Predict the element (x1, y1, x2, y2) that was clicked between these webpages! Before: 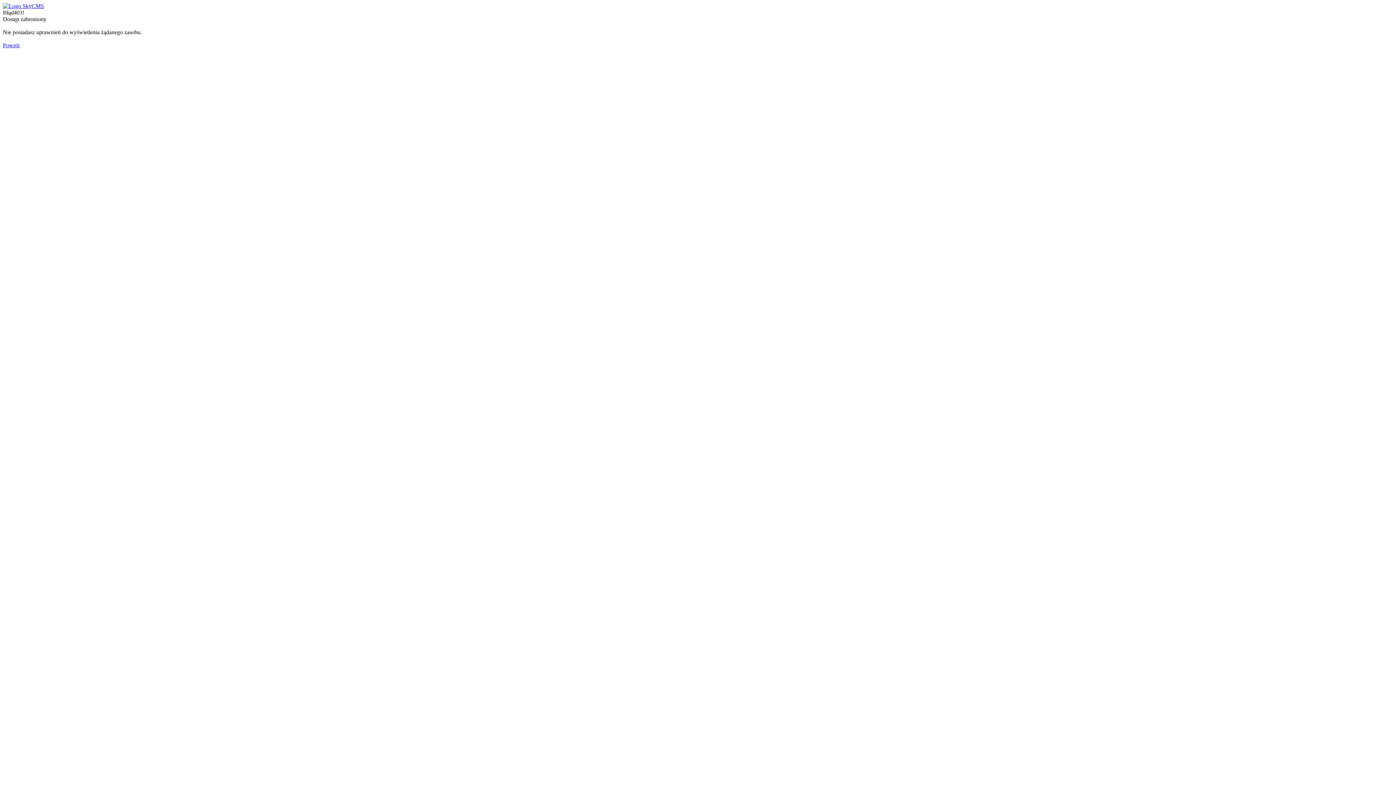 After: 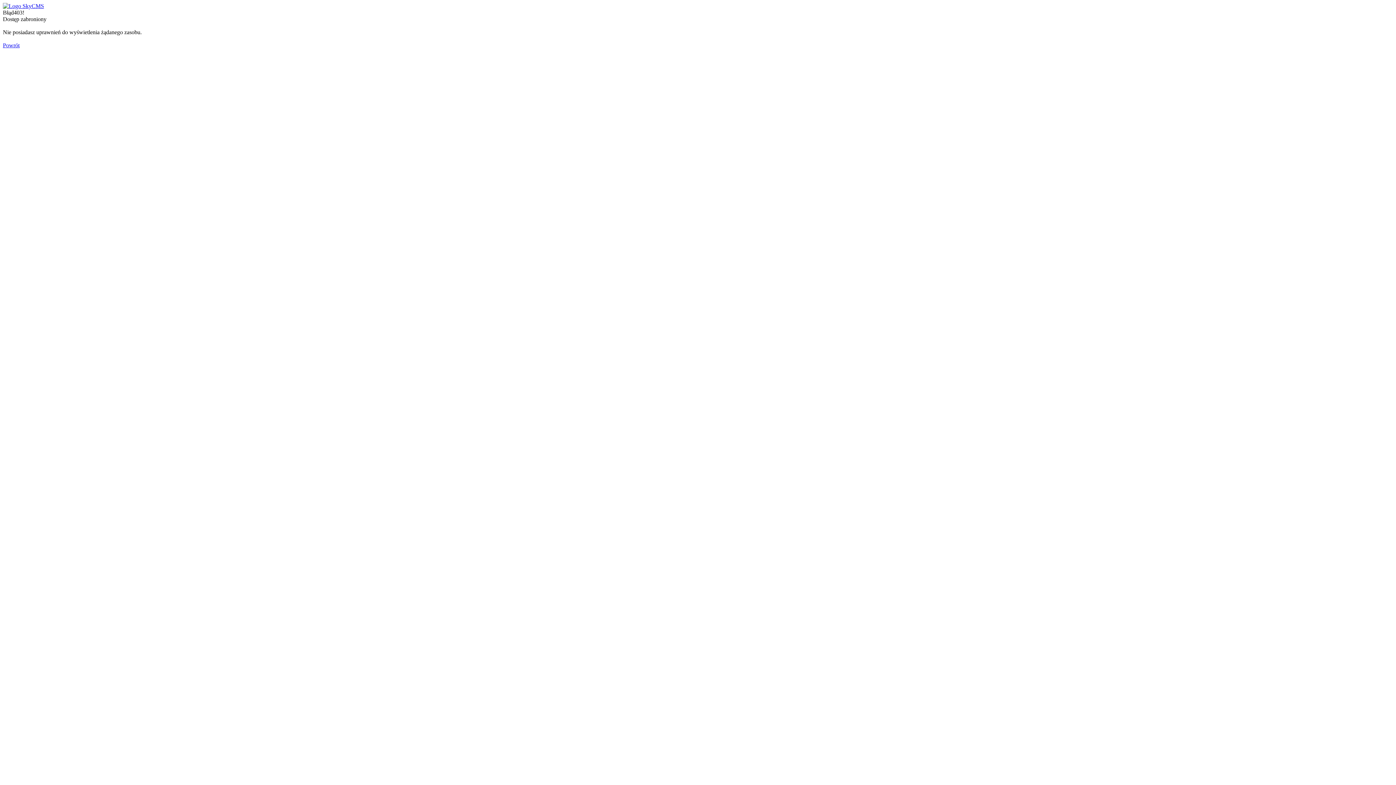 Action: bbox: (2, 2, 44, 9)